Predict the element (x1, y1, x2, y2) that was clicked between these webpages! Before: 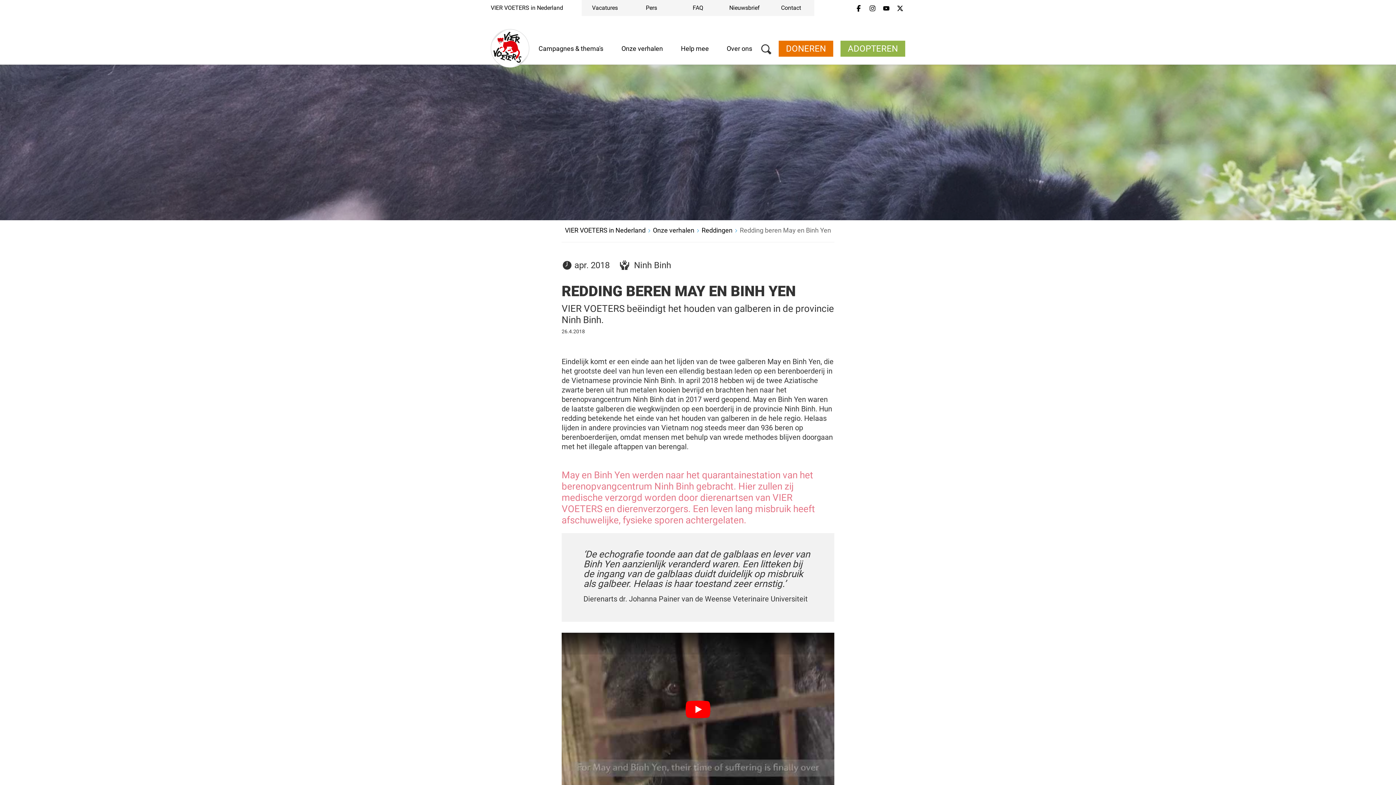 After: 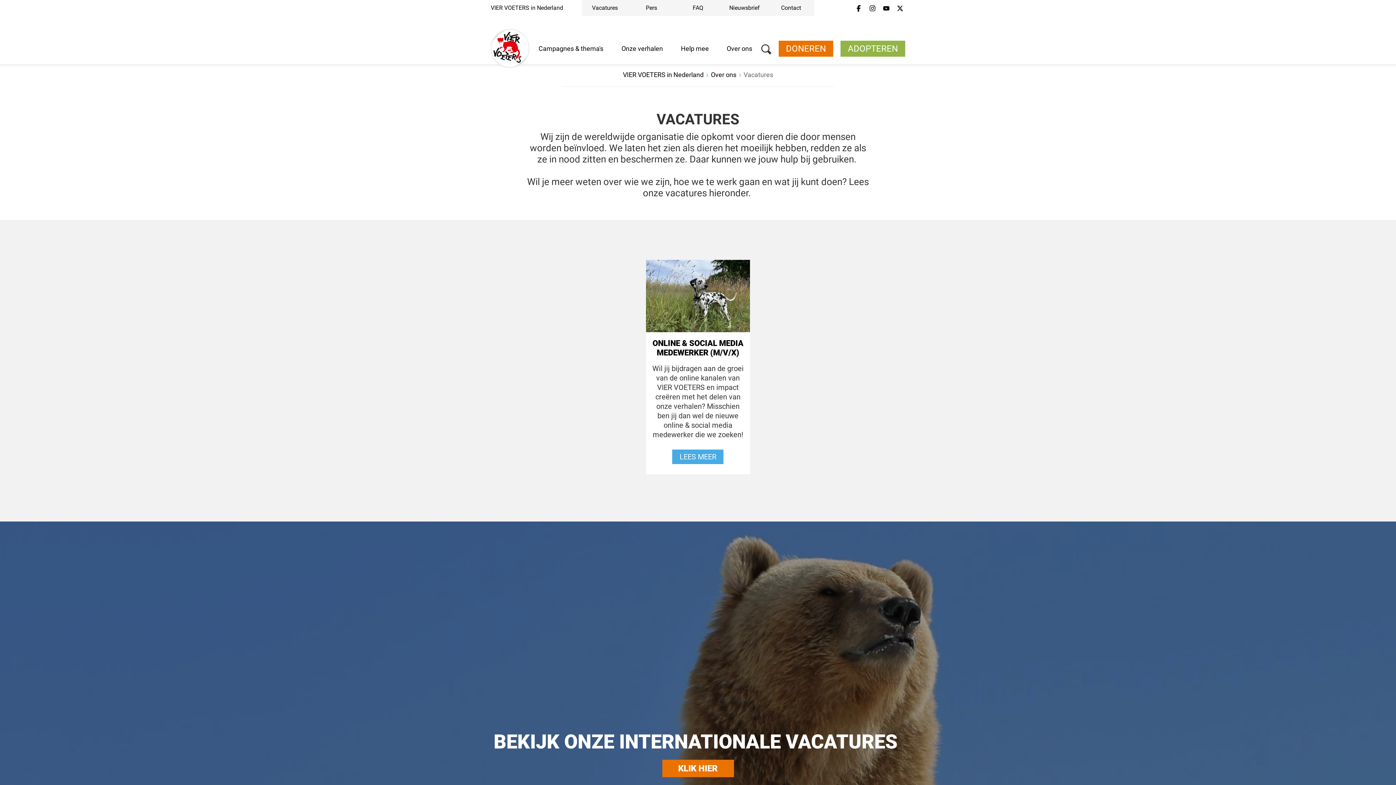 Action: bbox: (581, 0, 628, 16) label: Vacatures